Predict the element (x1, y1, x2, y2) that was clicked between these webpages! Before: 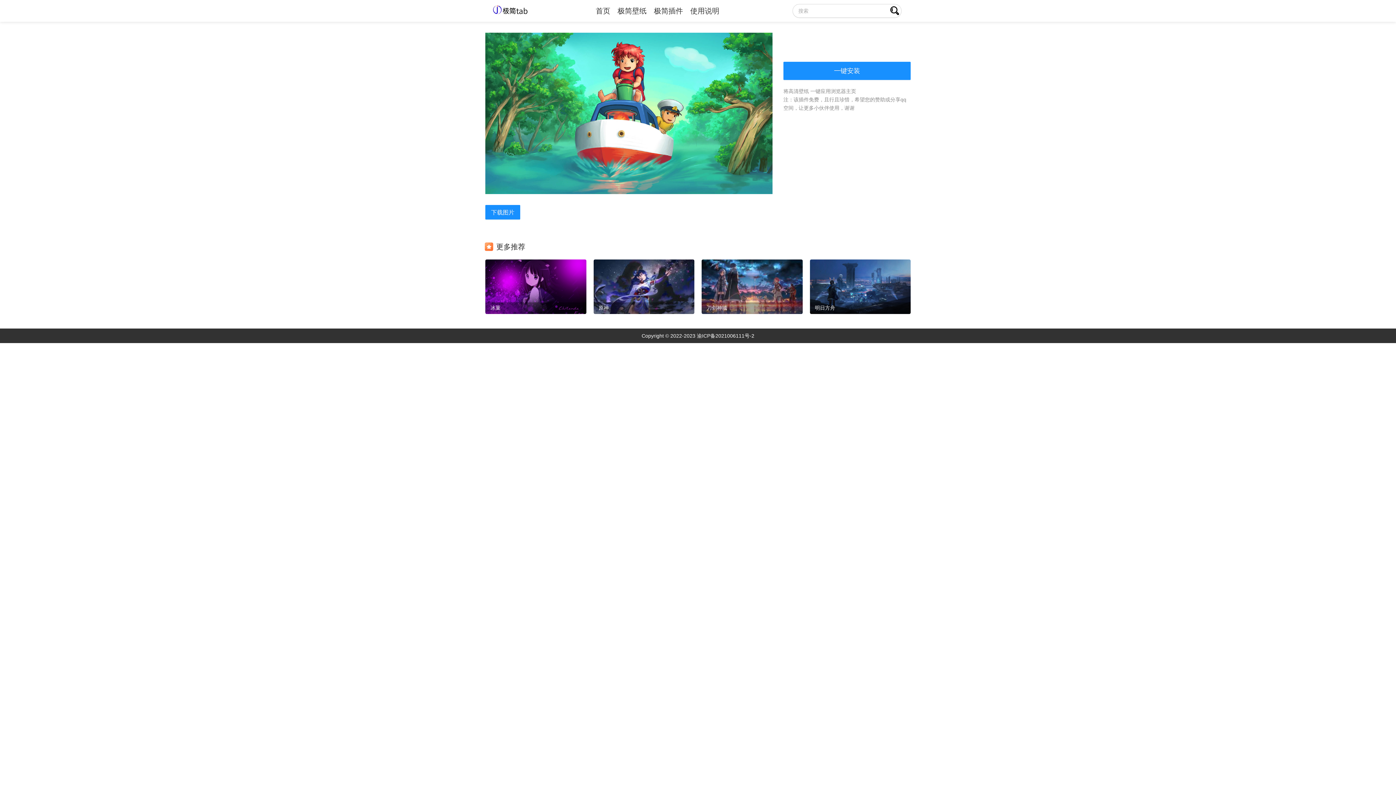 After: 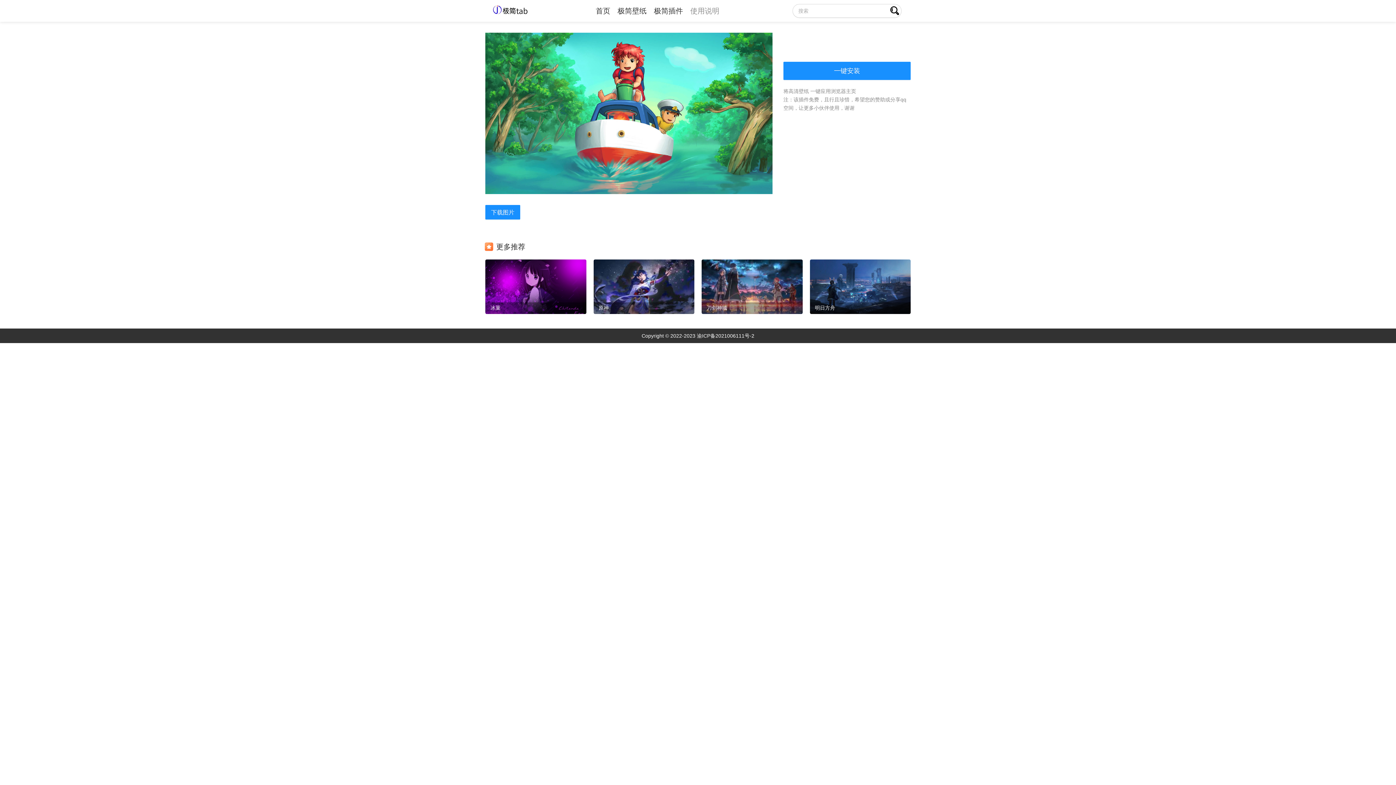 Action: label: 使用说明 bbox: (690, 6, 719, 14)